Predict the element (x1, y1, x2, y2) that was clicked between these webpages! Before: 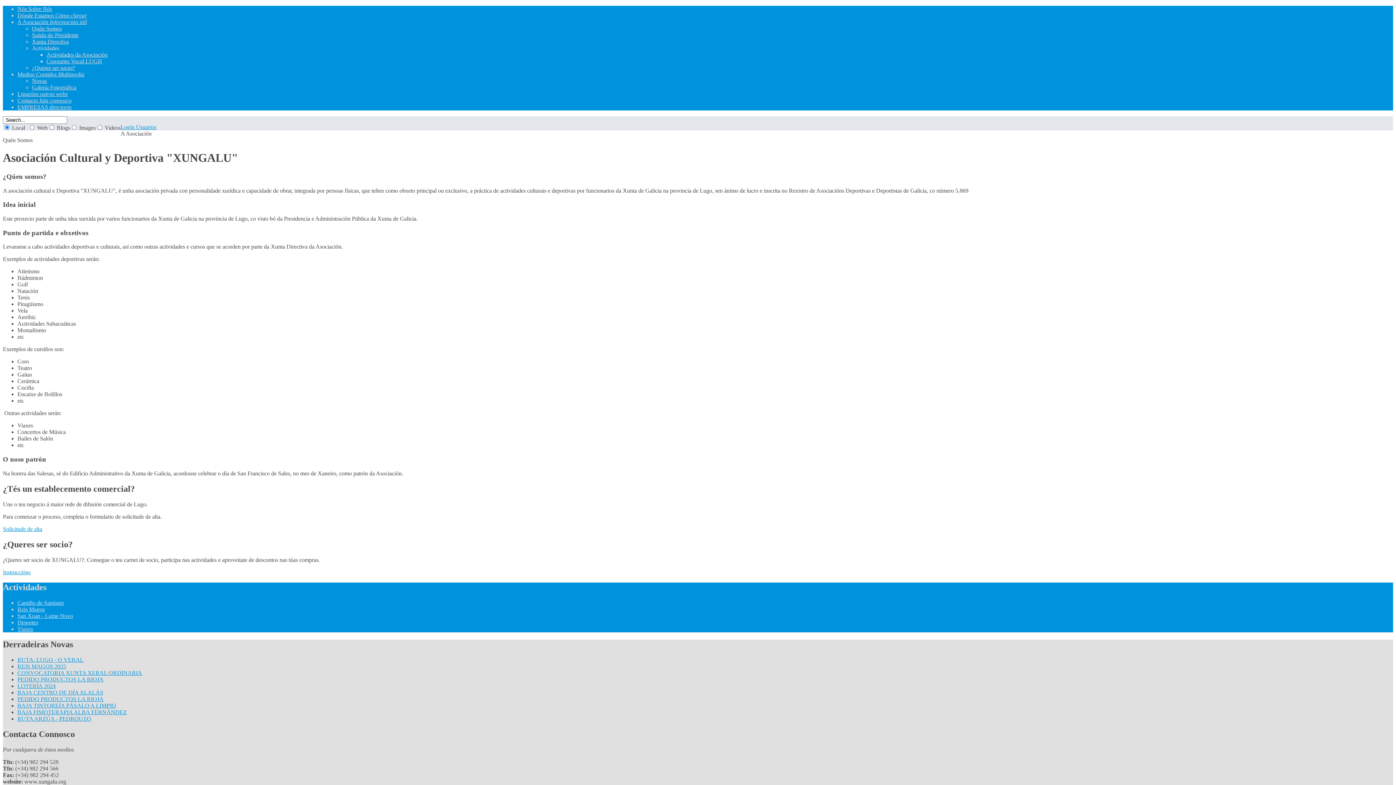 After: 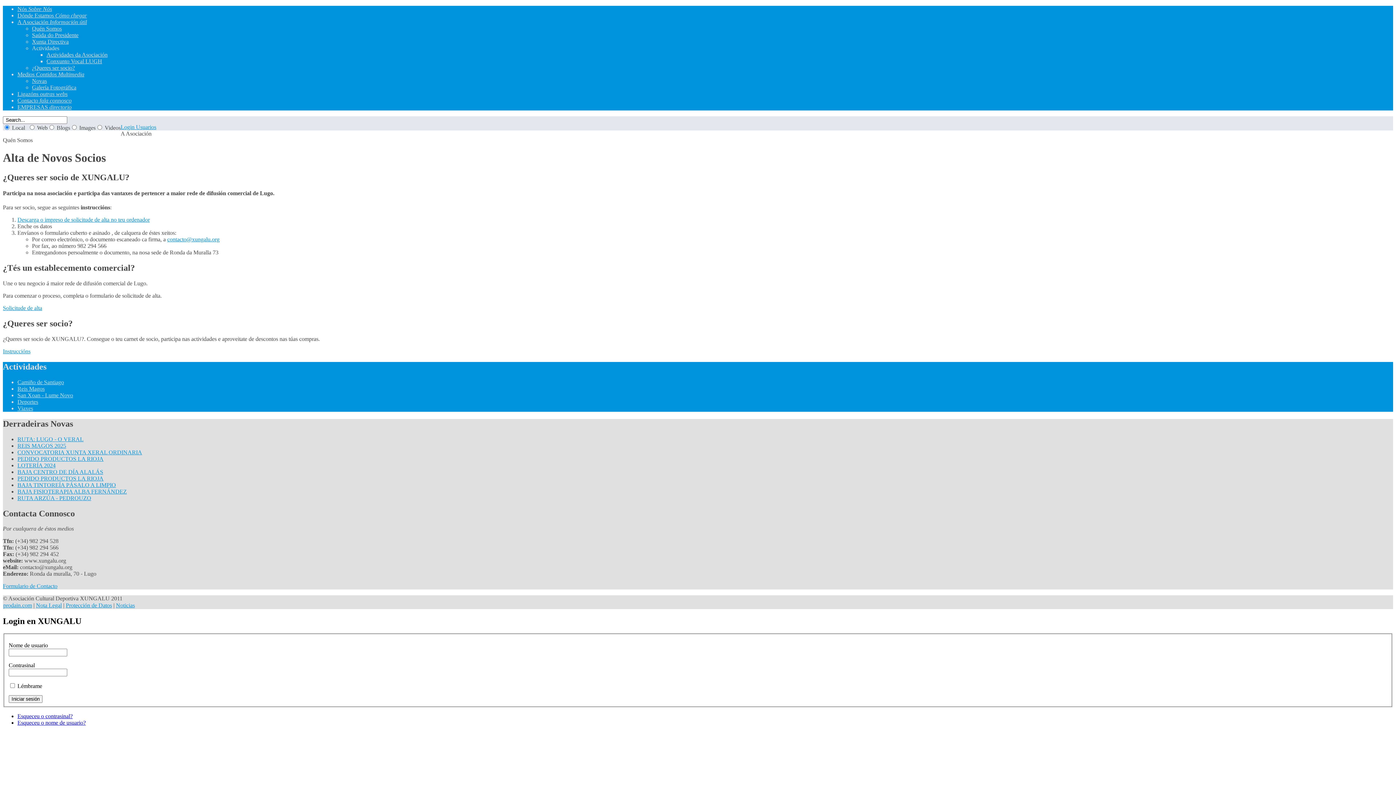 Action: bbox: (2, 569, 30, 575) label: Instruccións